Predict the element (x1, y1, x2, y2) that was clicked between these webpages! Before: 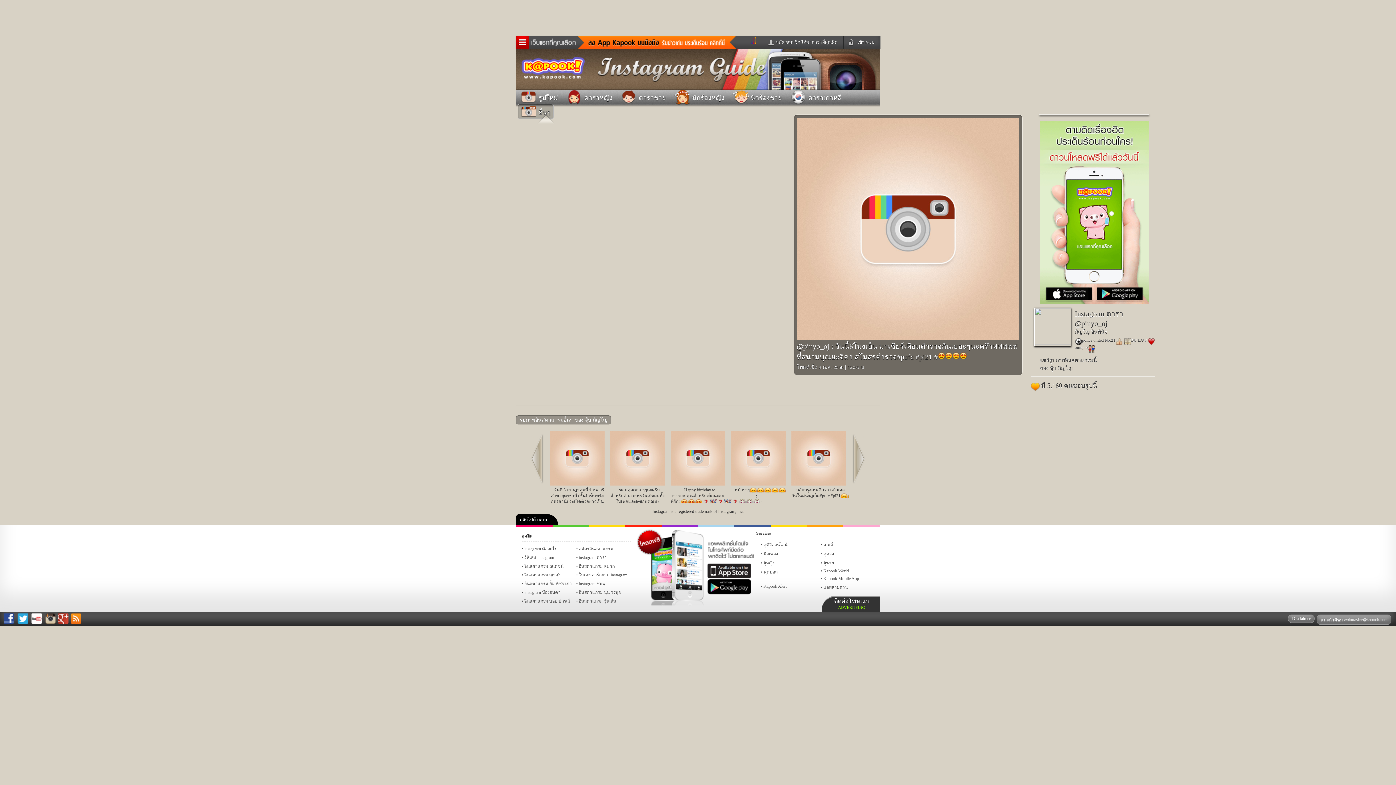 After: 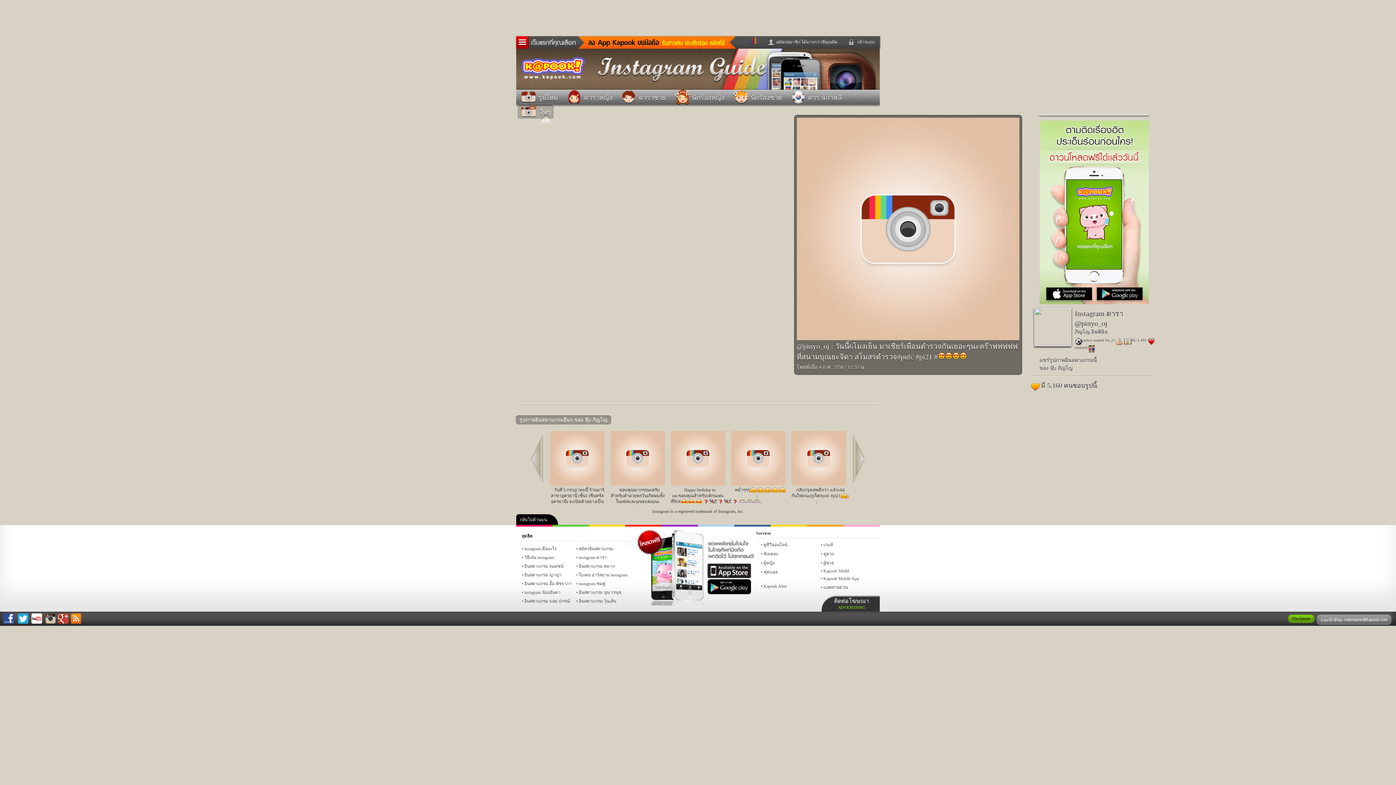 Action: label: Disclaimer bbox: (1288, 614, 1314, 623)